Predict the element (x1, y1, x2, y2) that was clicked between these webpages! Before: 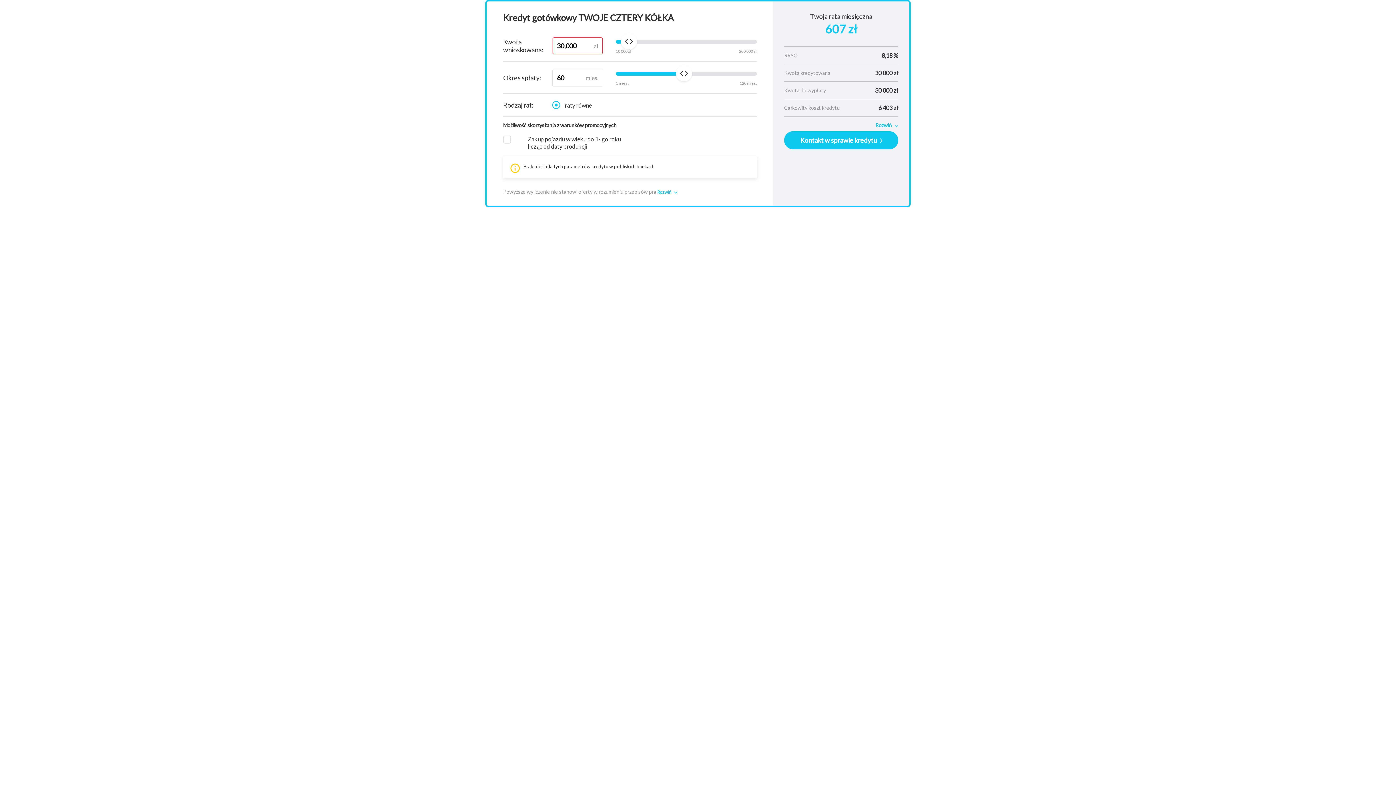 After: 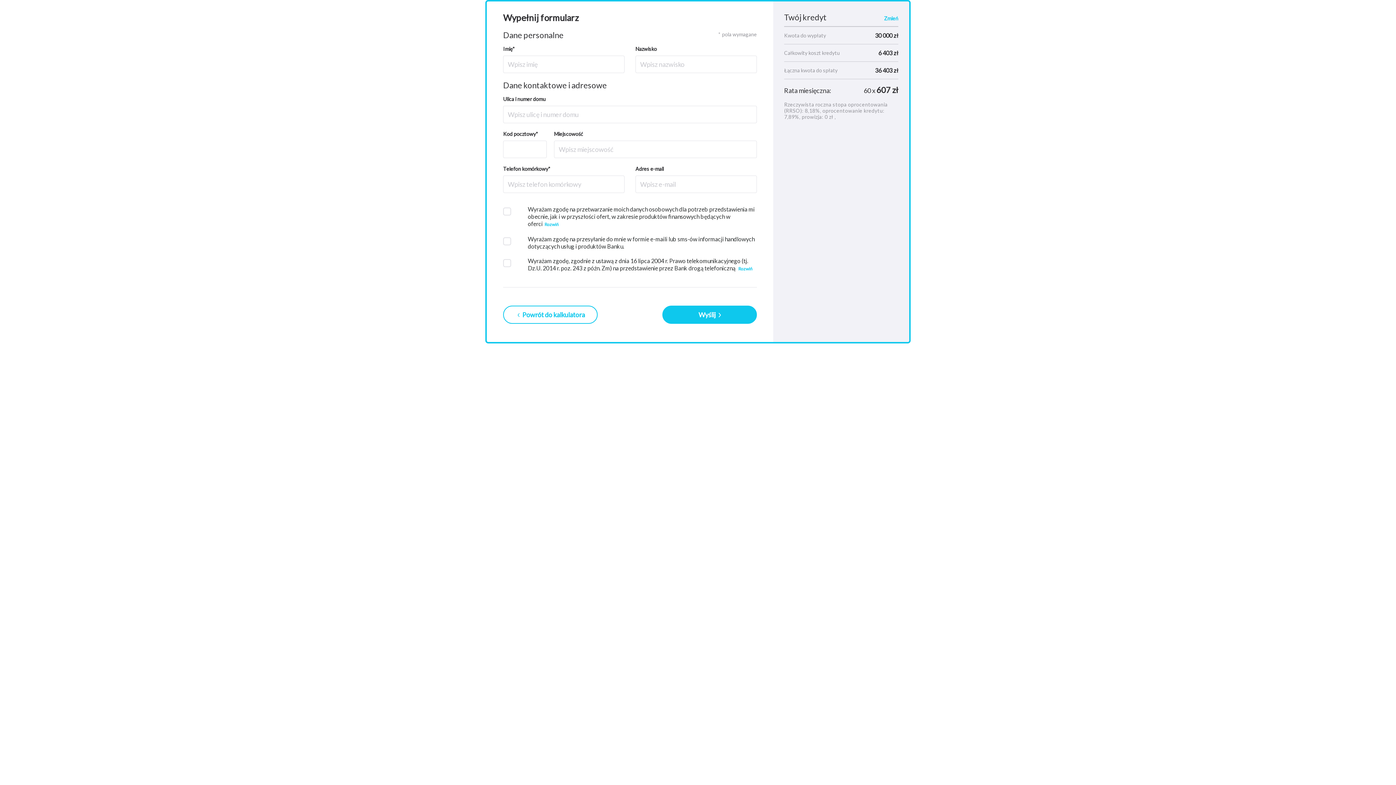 Action: label: Kontakt w sprawie kredytu  bbox: (784, 131, 898, 149)